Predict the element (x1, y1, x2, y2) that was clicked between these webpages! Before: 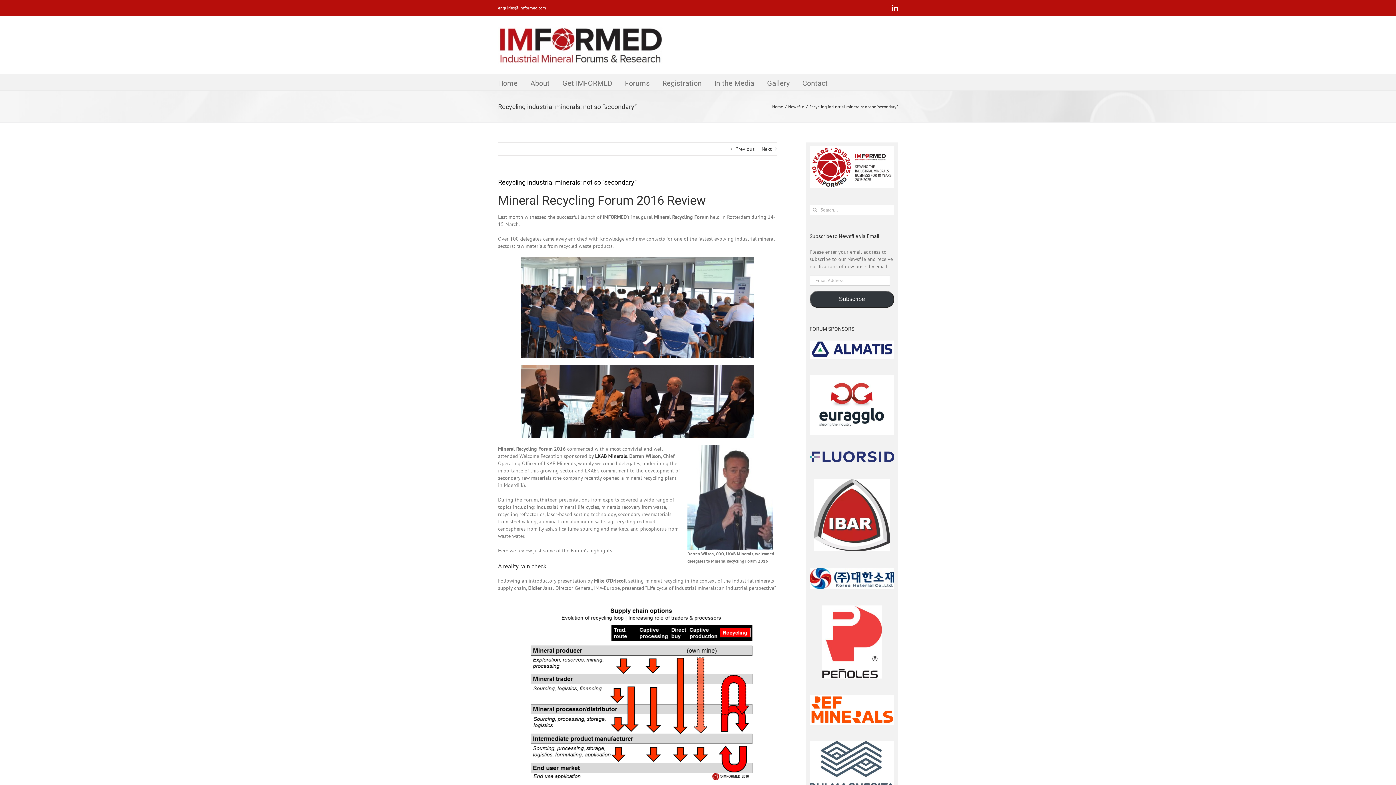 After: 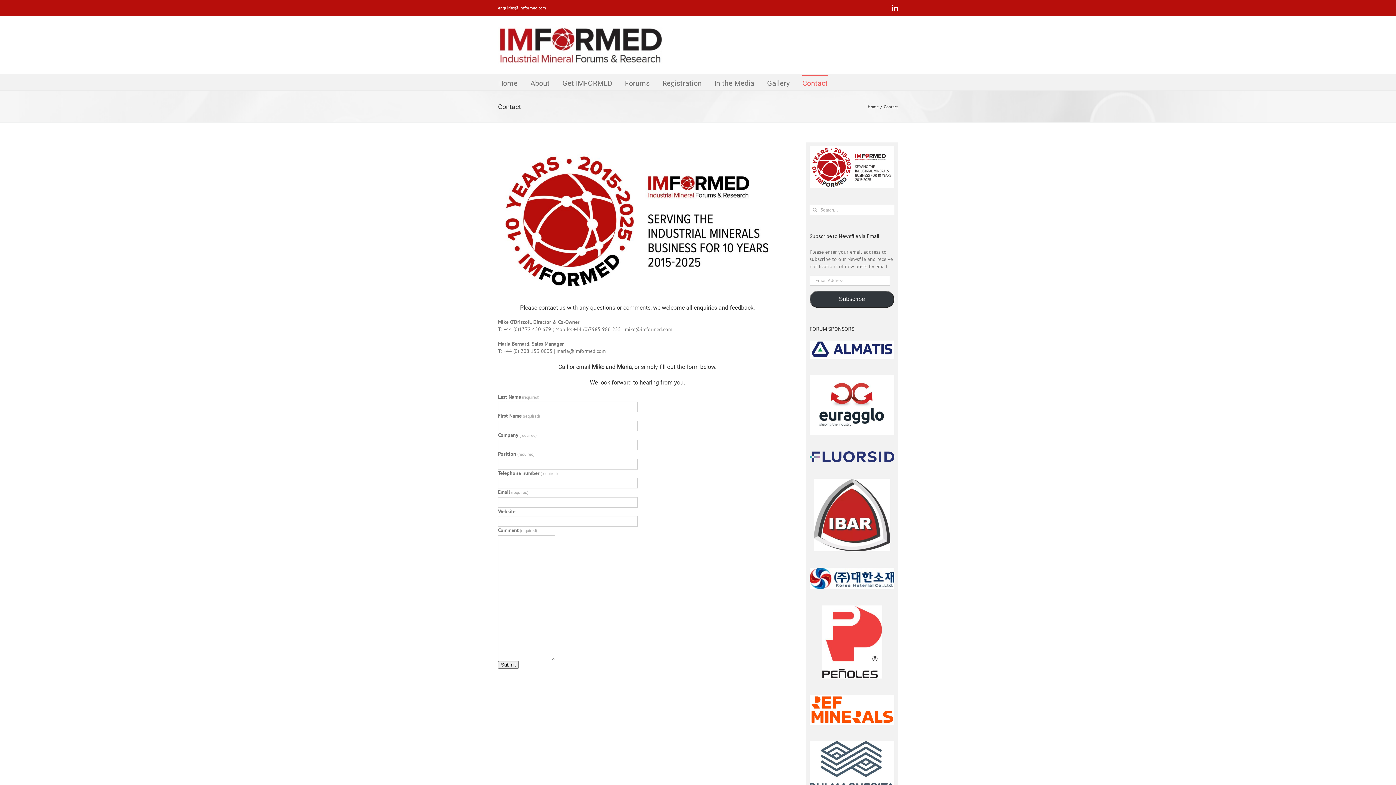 Action: bbox: (802, 74, 828, 90) label: Contact